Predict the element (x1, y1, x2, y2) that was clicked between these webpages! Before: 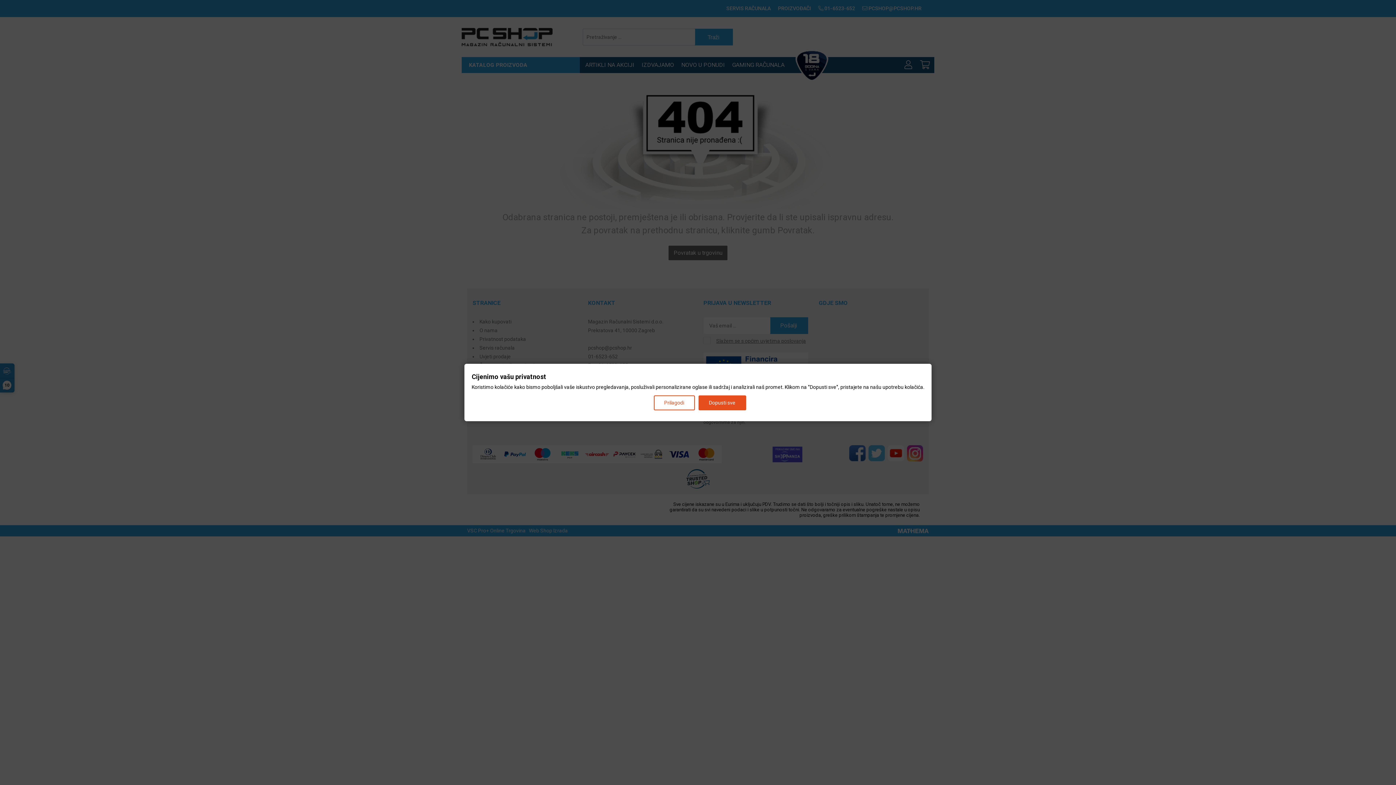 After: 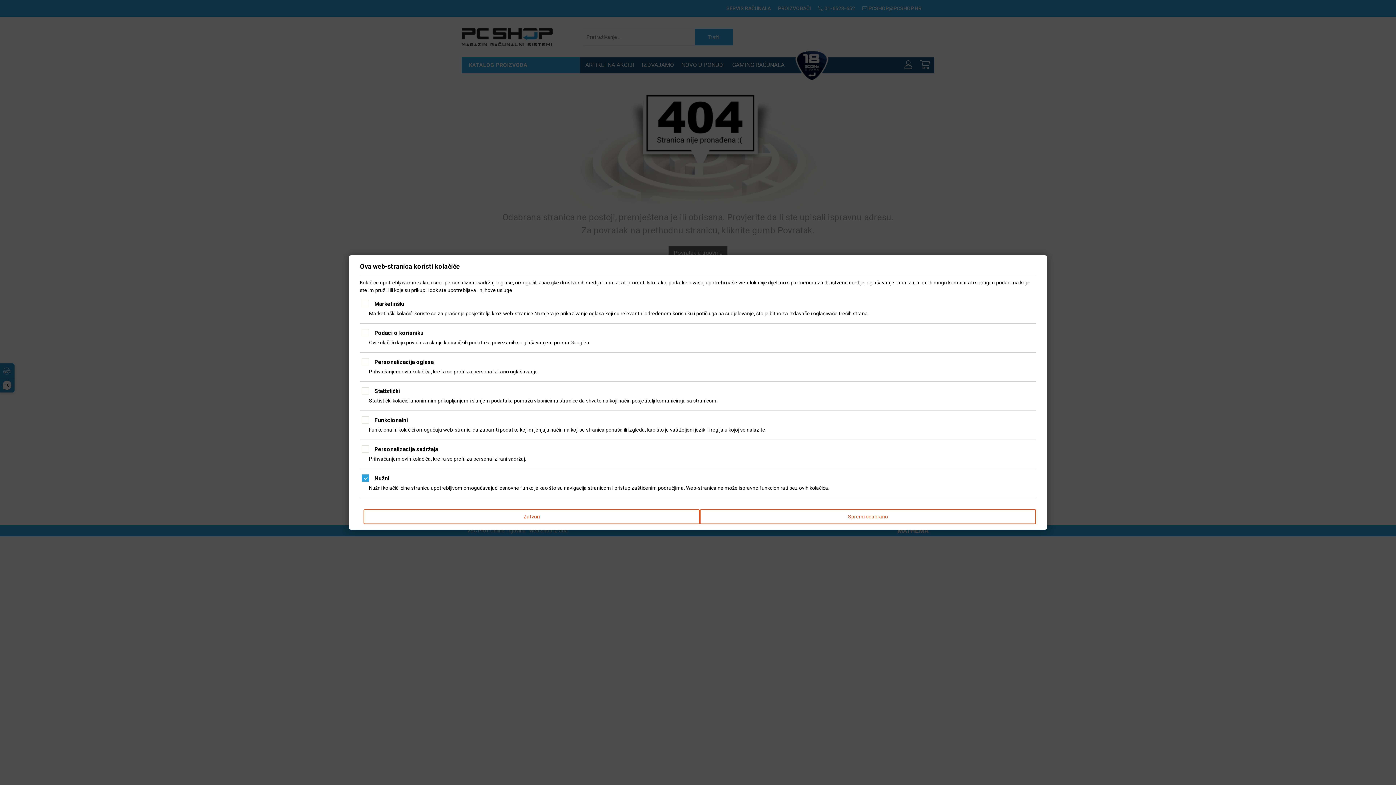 Action: bbox: (653, 395, 694, 410) label: Prilagodi